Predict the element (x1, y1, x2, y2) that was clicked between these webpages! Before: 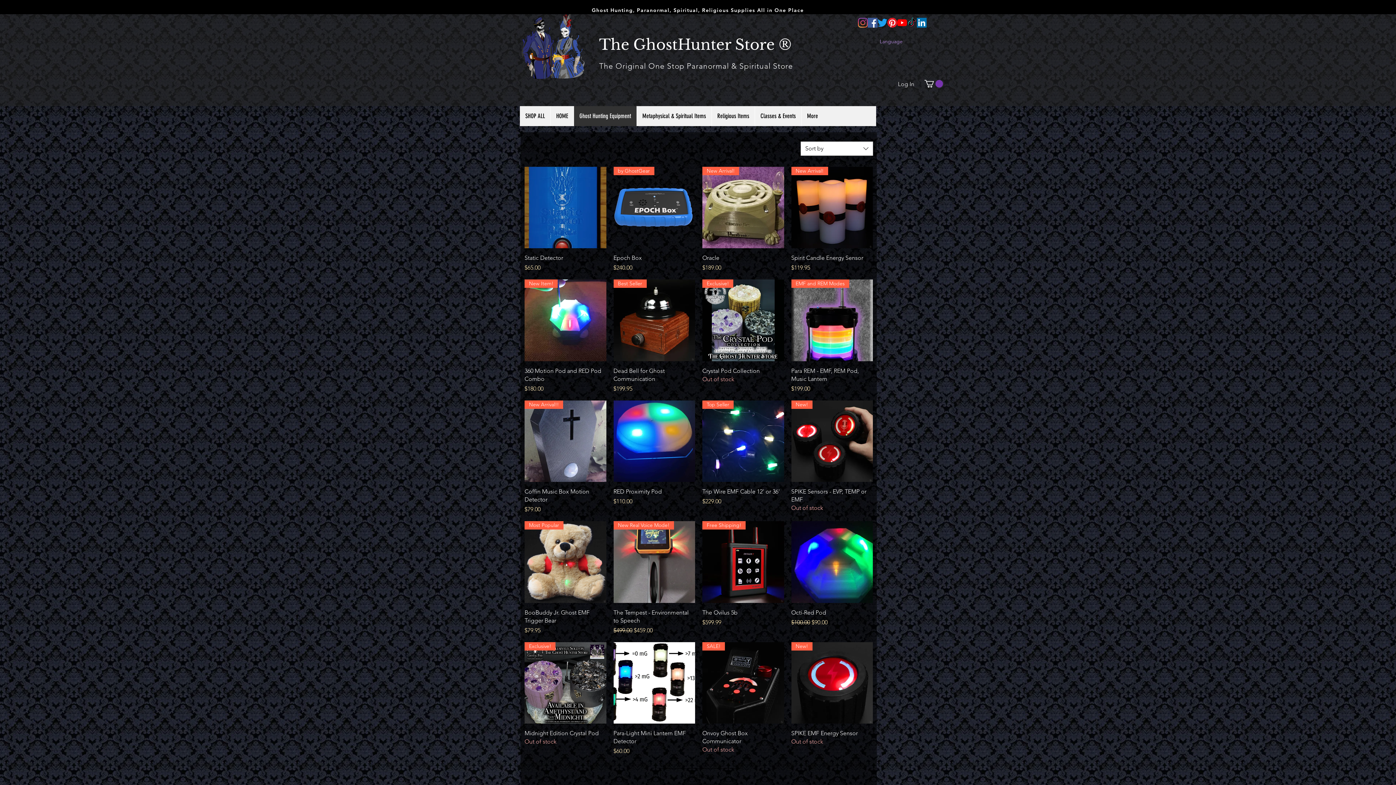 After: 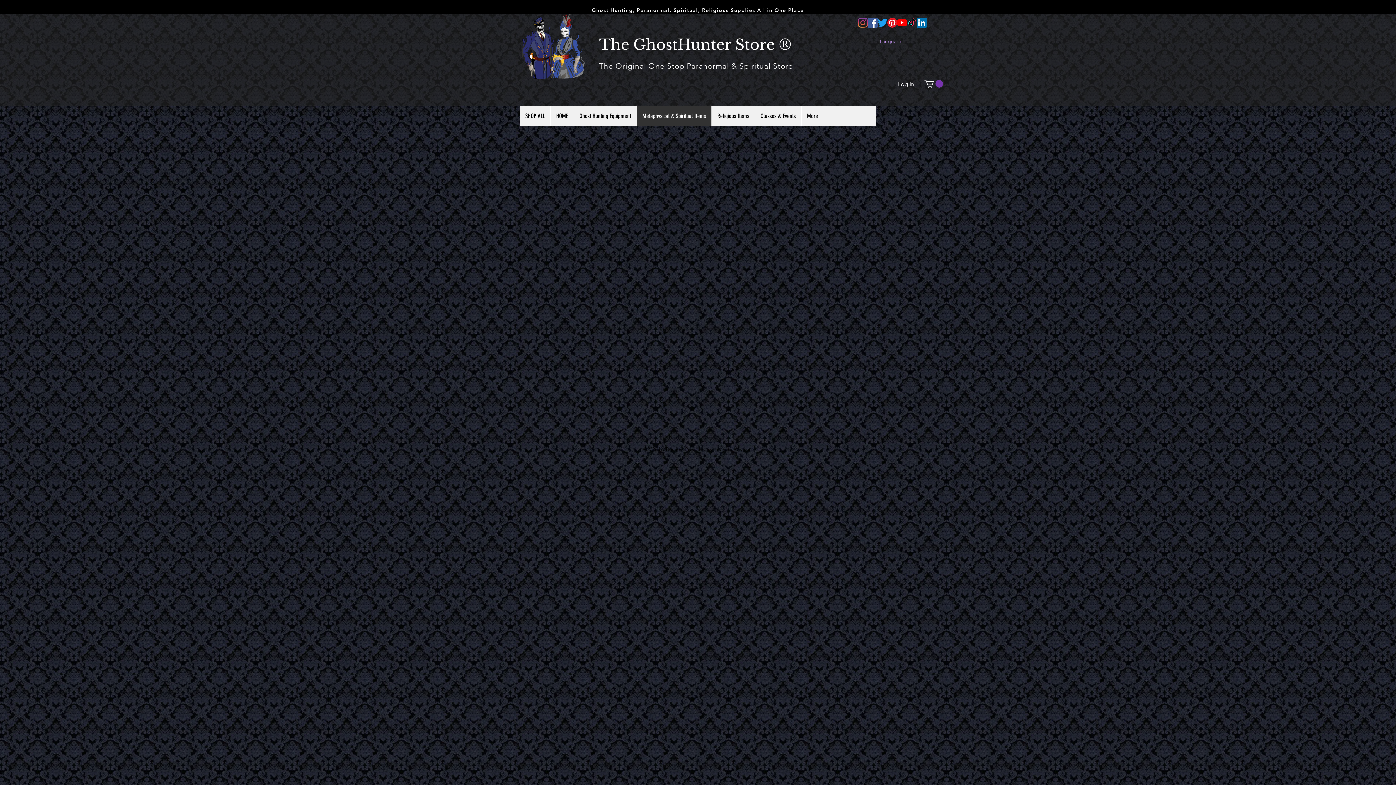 Action: label: Metaphysical & Spiritual Items bbox: (636, 106, 711, 126)